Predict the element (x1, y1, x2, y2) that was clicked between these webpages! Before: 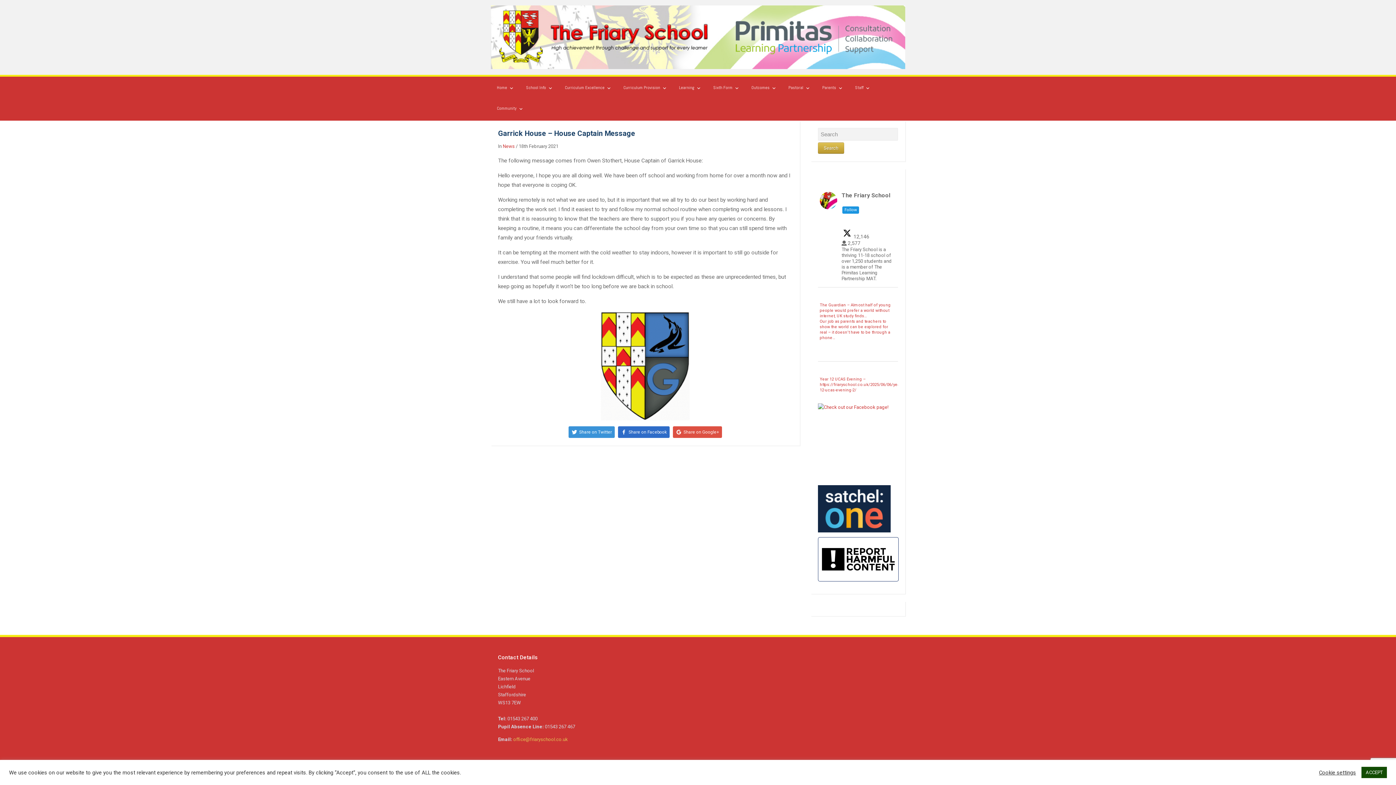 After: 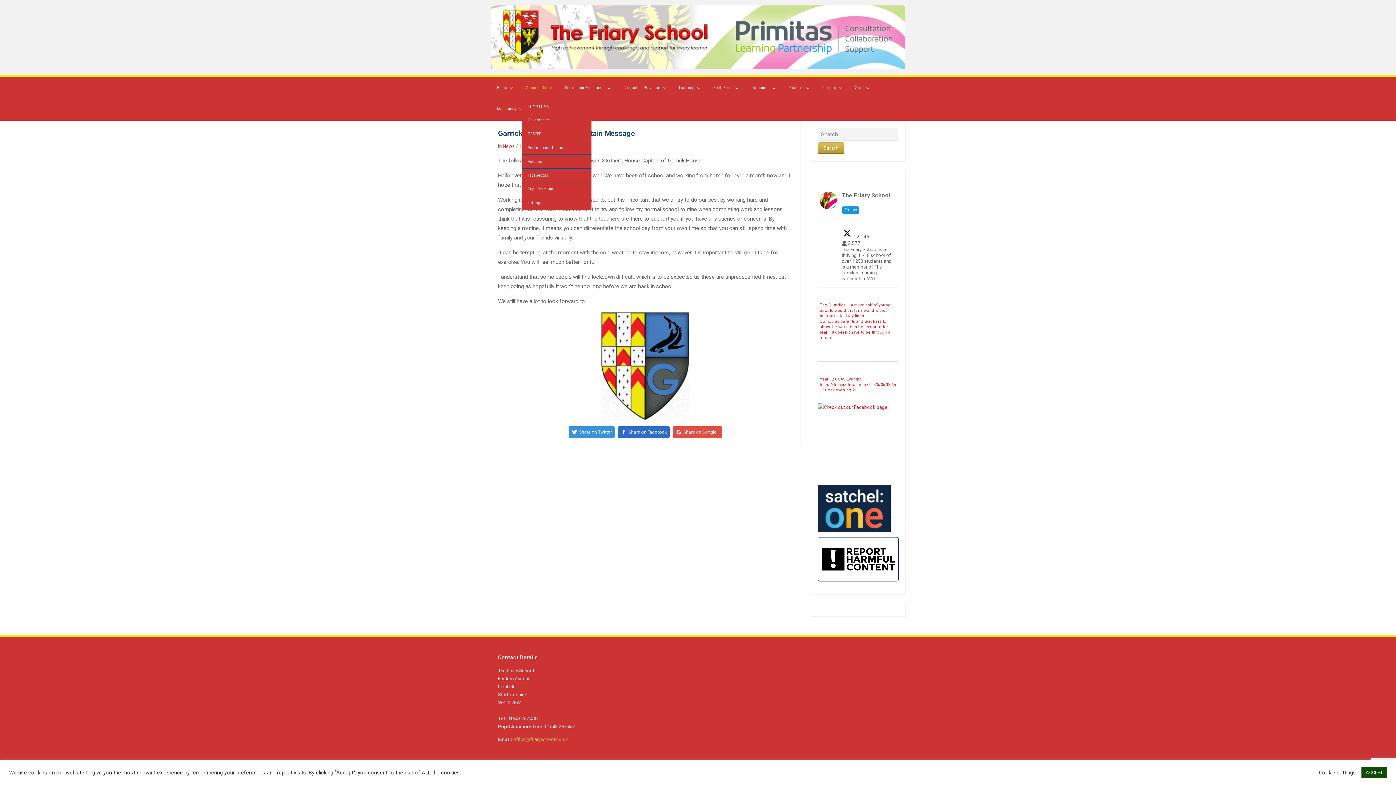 Action: label: School Info bbox: (522, 78, 556, 99)